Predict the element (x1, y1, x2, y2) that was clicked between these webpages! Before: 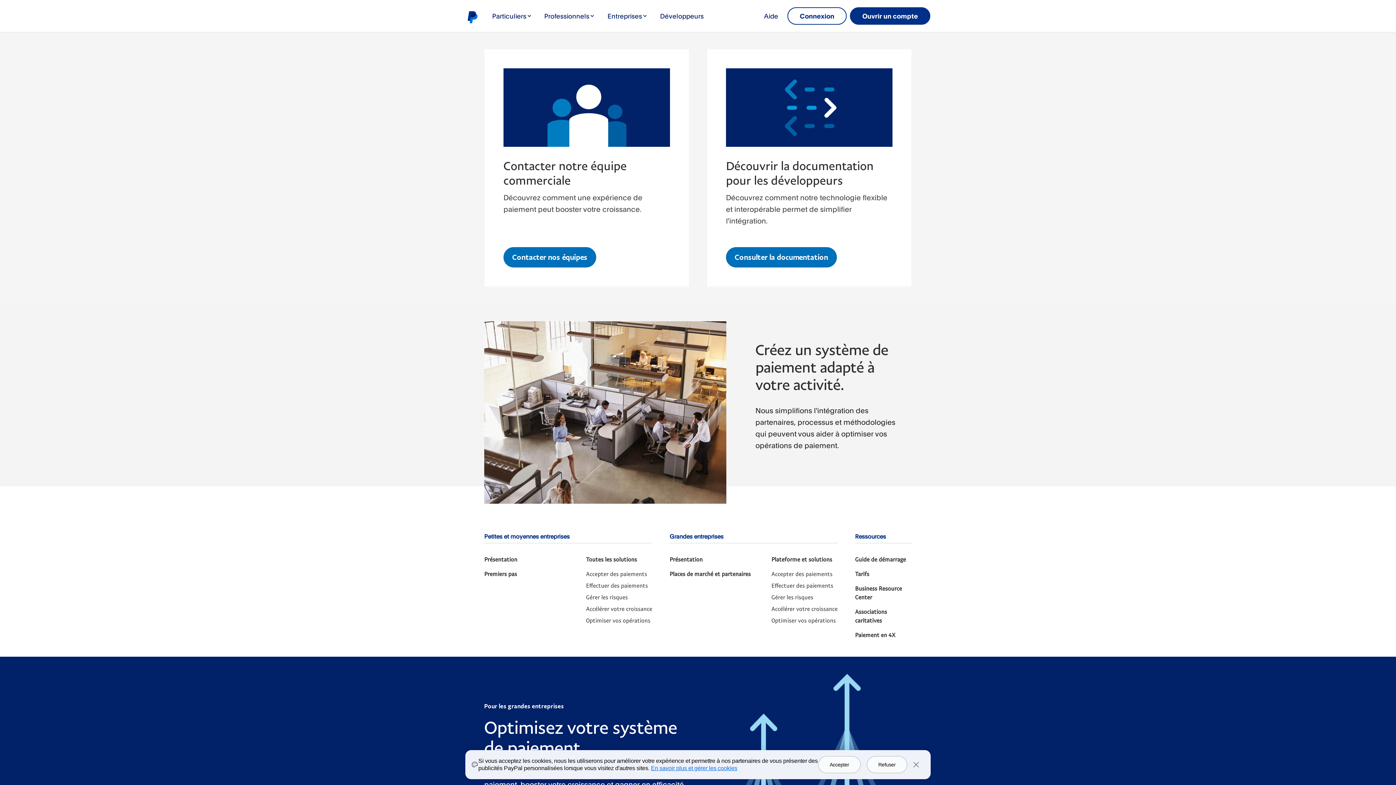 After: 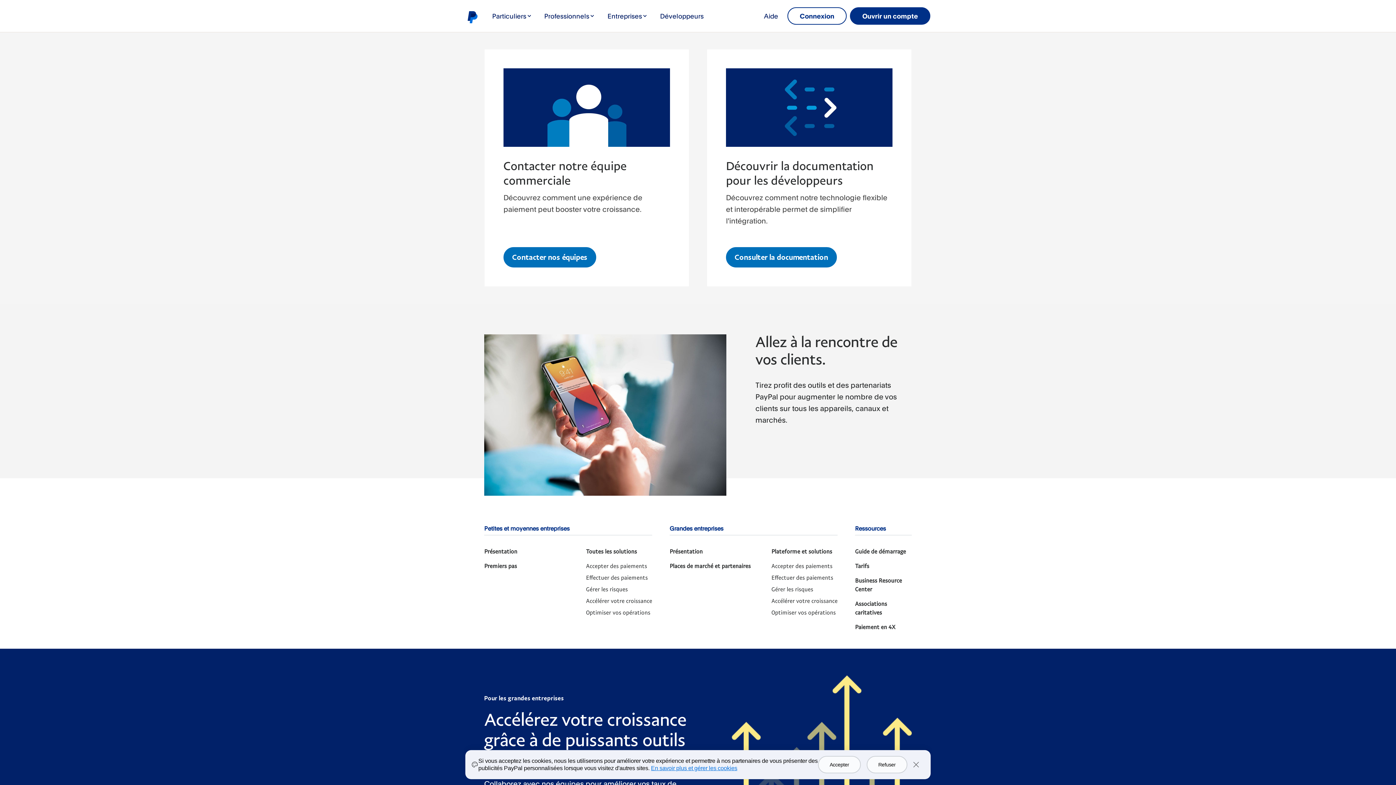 Action: bbox: (771, 601, 837, 613) label: Accélérer votre croissance